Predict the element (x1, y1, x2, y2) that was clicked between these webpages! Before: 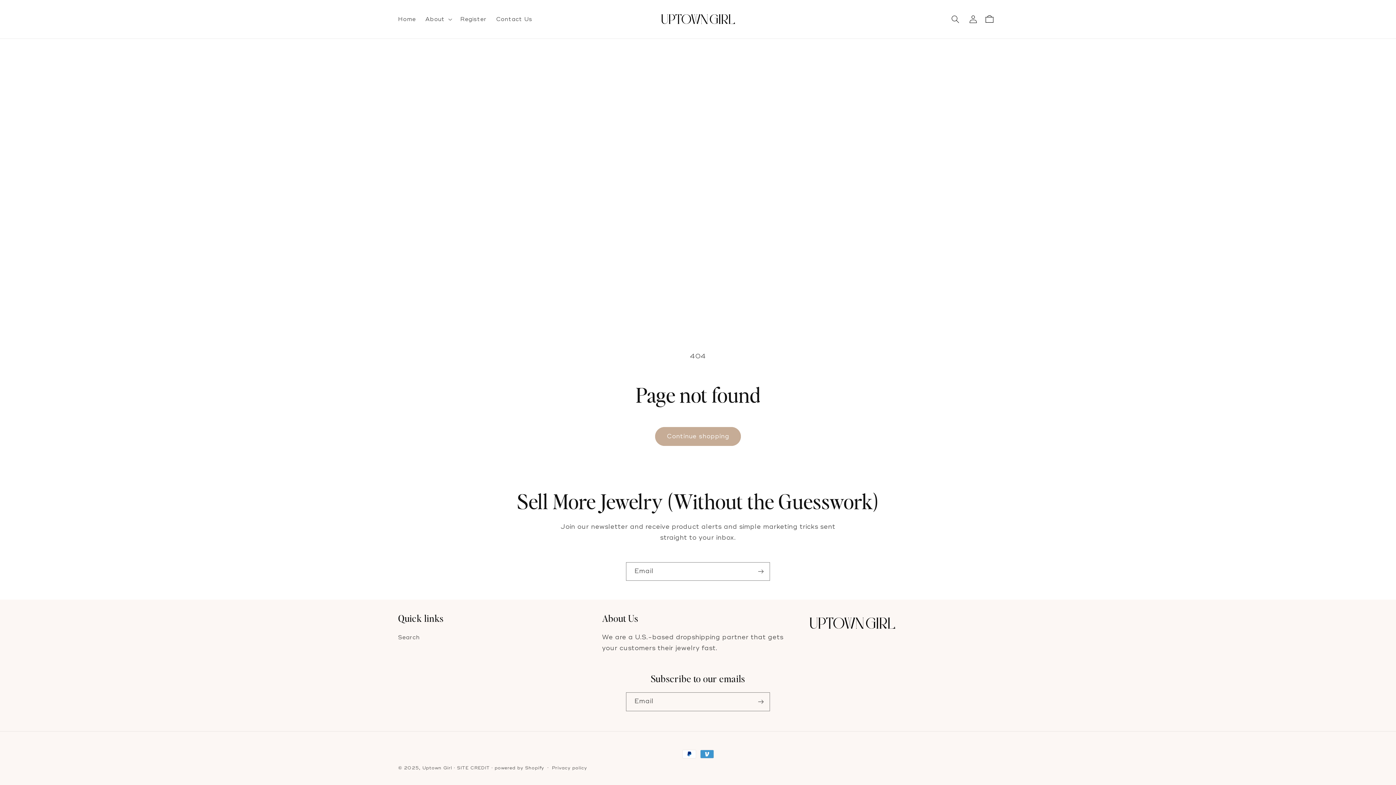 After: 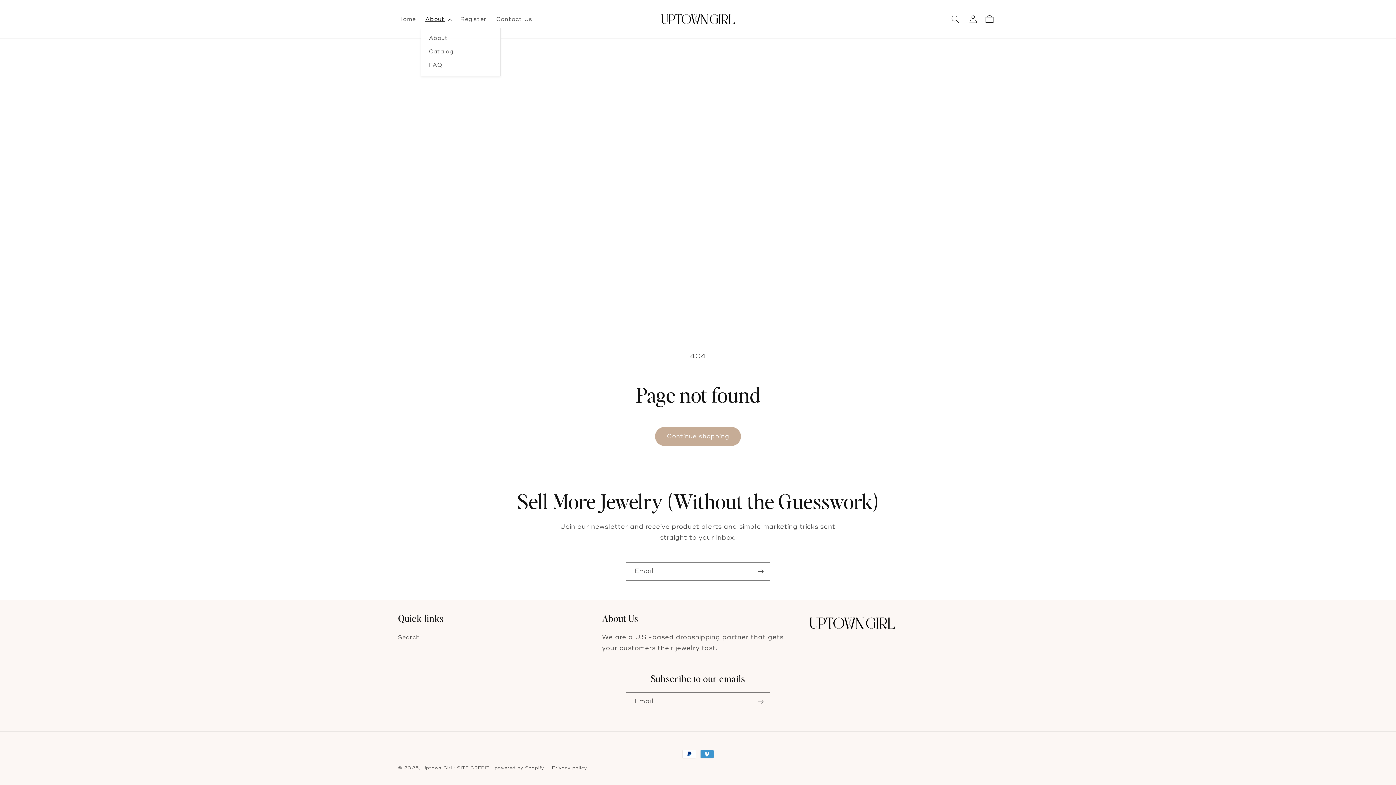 Action: bbox: (420, 11, 455, 27) label: About